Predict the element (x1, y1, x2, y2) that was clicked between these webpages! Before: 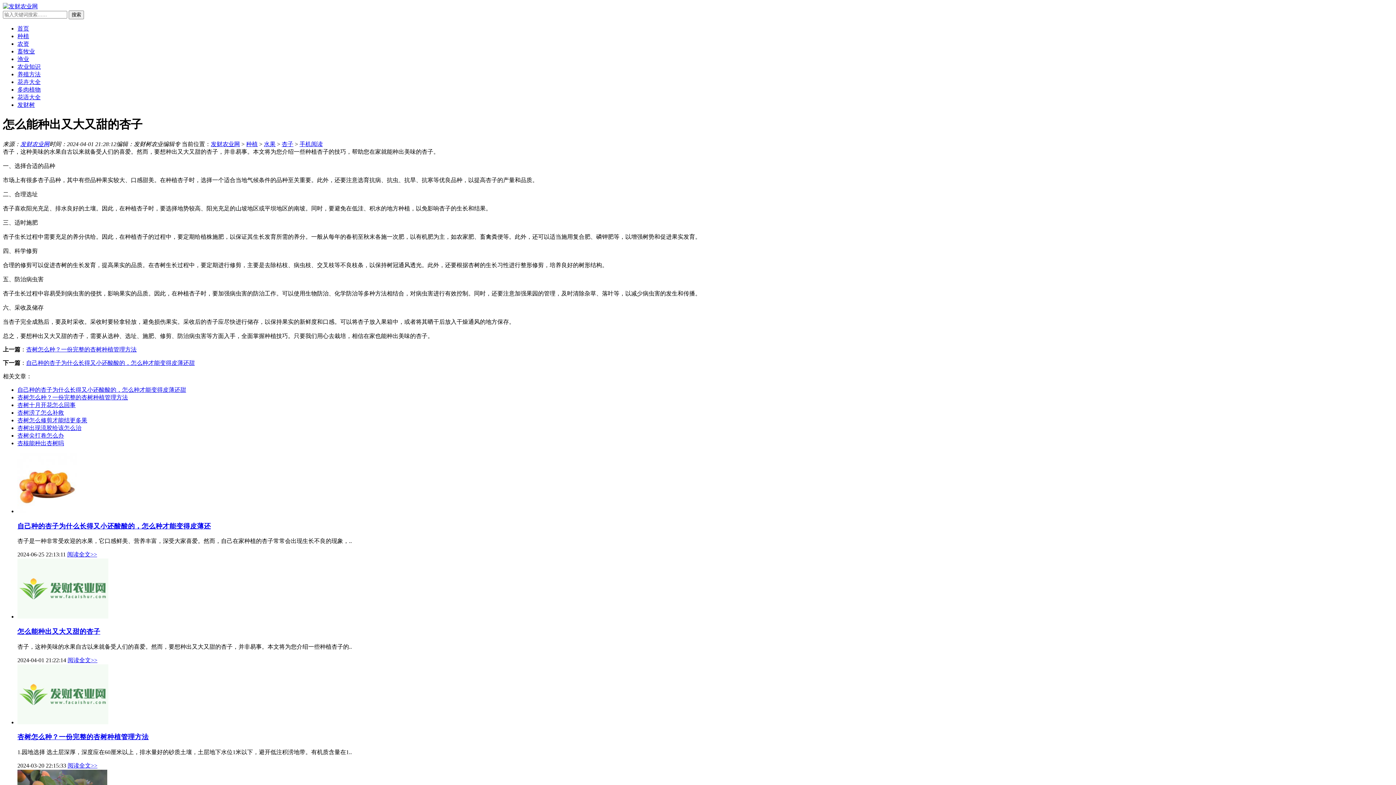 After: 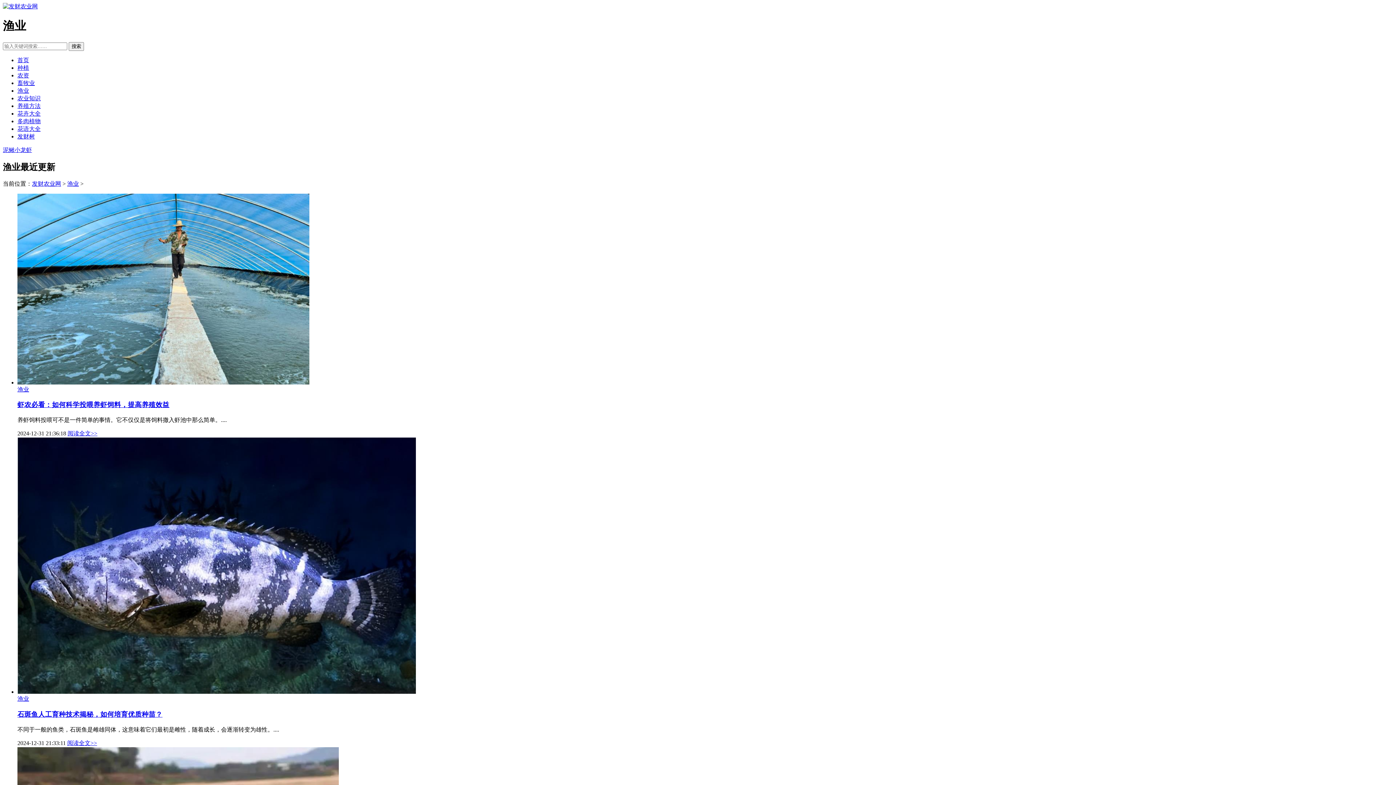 Action: label: 渔业 bbox: (17, 56, 29, 62)